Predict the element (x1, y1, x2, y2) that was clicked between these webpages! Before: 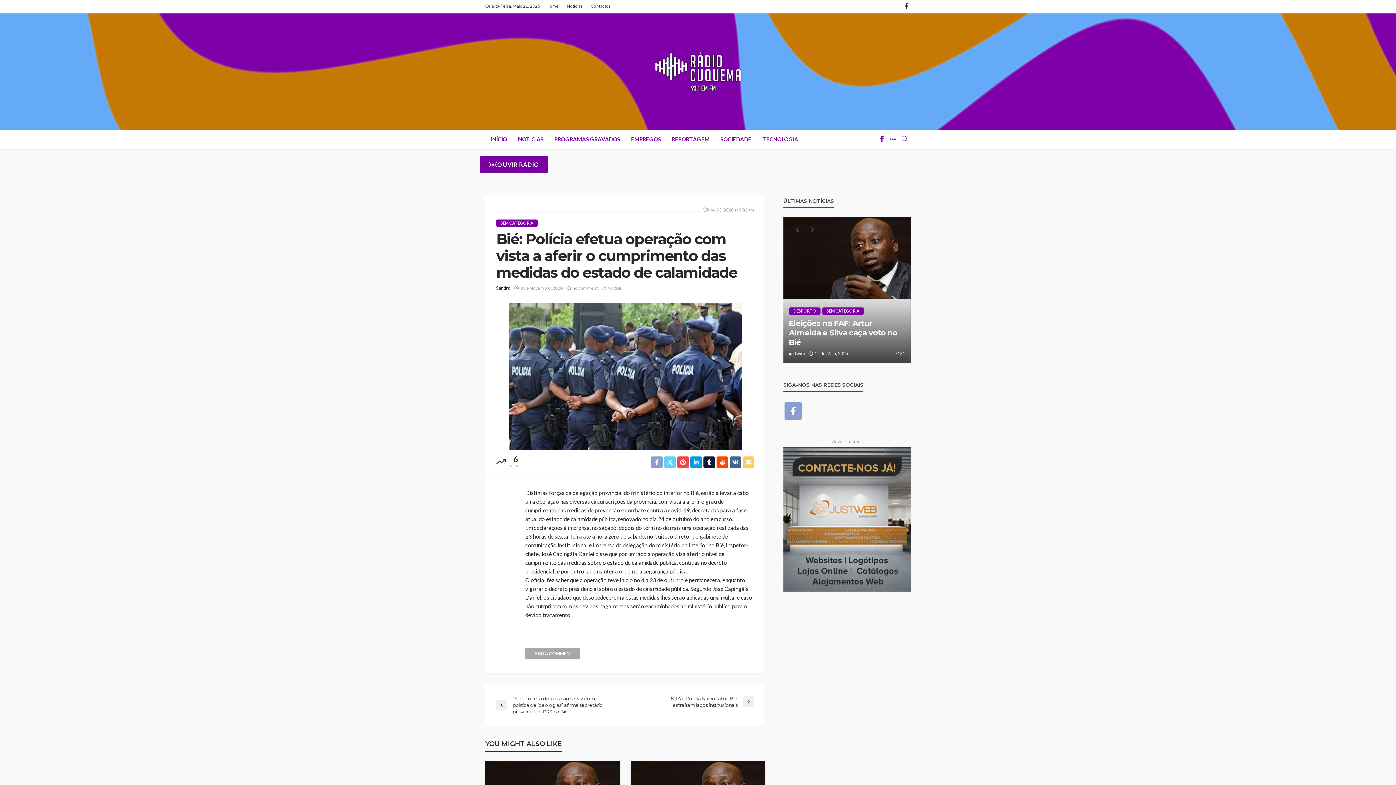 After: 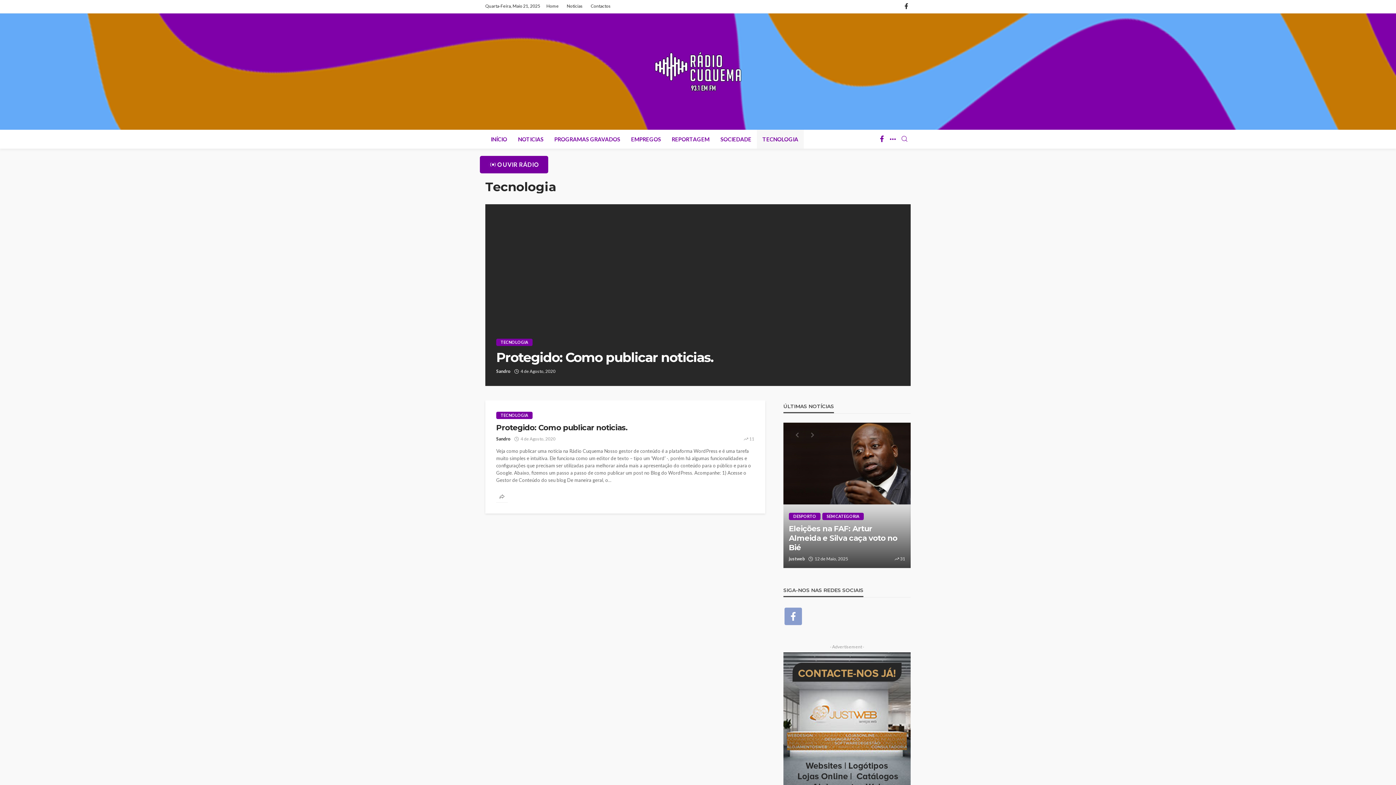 Action: bbox: (757, 129, 804, 148) label: TECNOLOGIA